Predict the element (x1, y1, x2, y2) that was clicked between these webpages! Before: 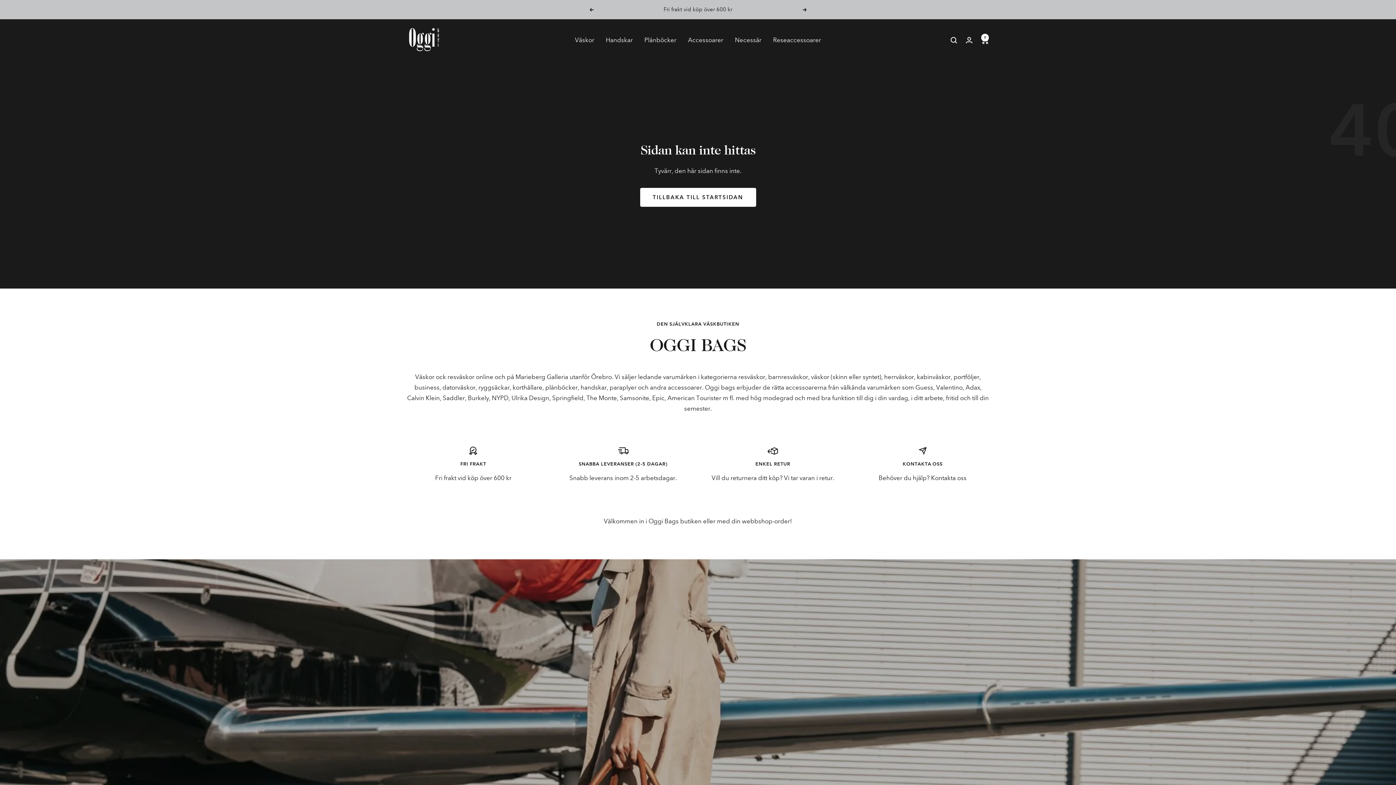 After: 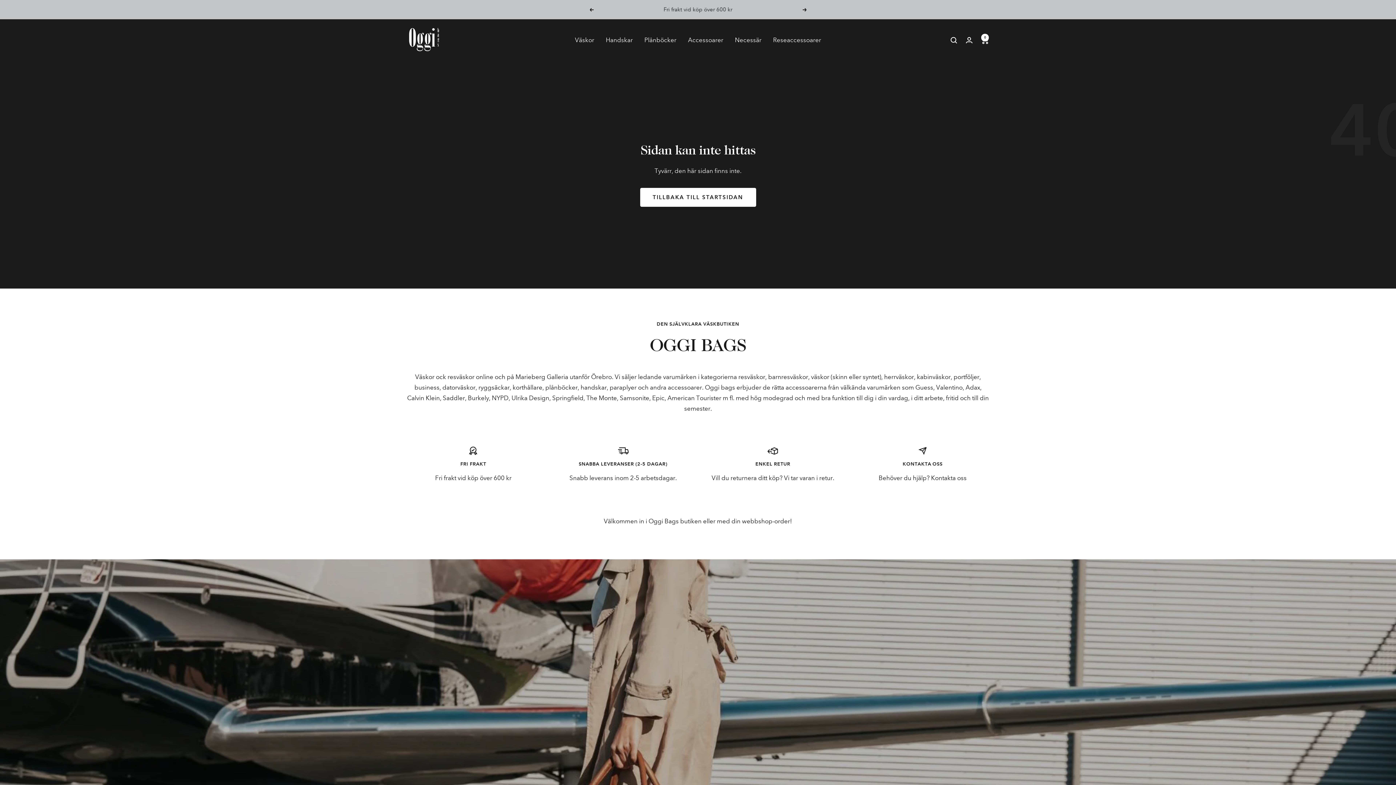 Action: bbox: (589, 7, 593, 11) label: Föregående